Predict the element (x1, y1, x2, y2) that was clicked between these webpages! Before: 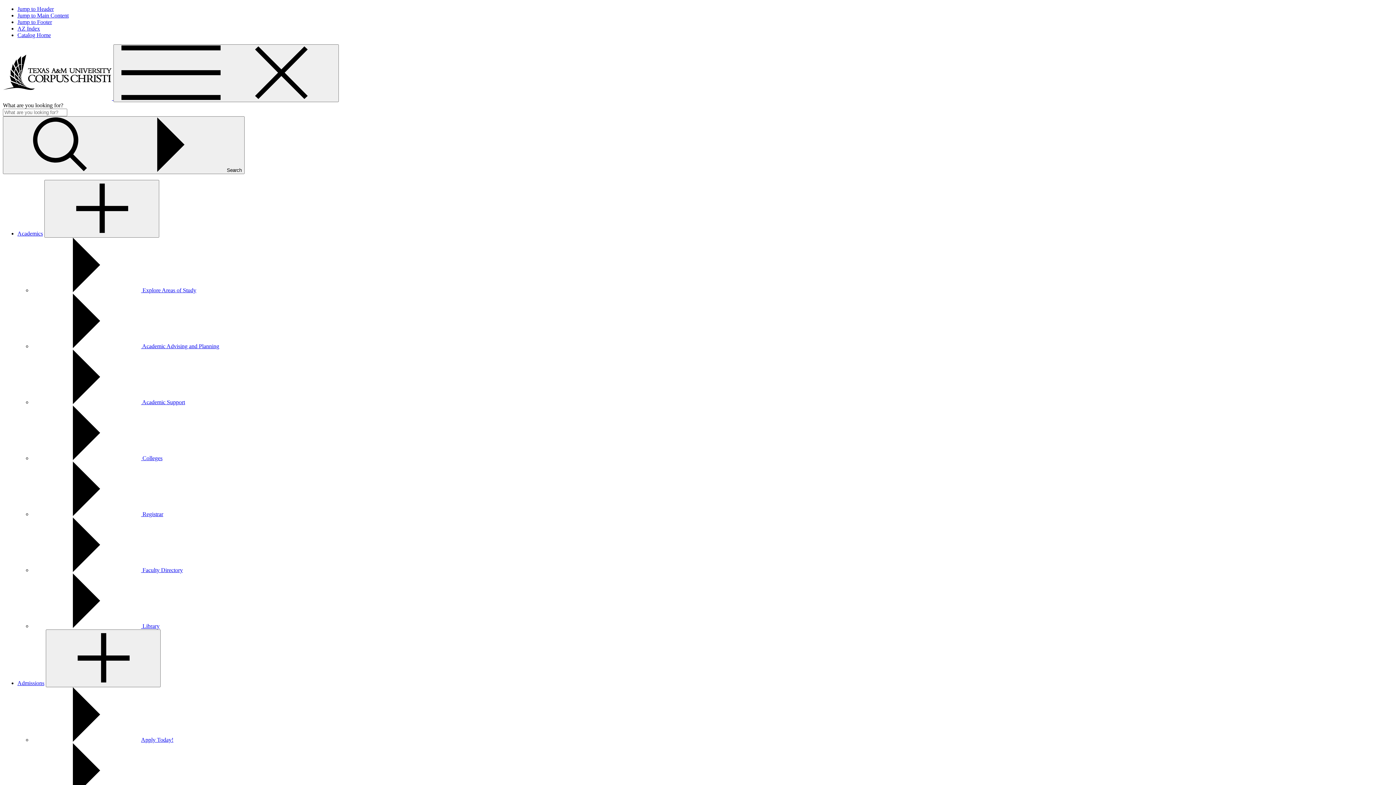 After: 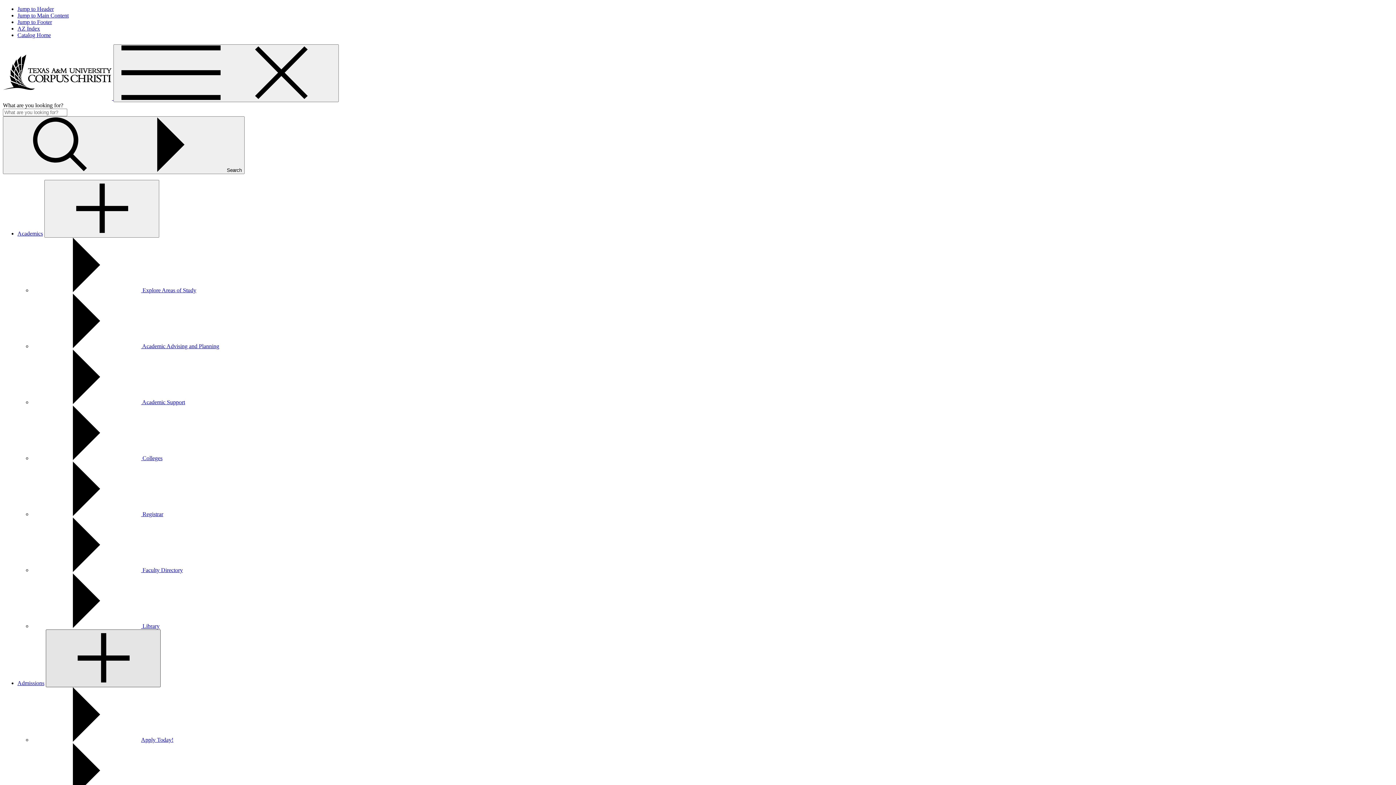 Action: label: Open Academics Sub-Menu bbox: (45, 629, 160, 687)